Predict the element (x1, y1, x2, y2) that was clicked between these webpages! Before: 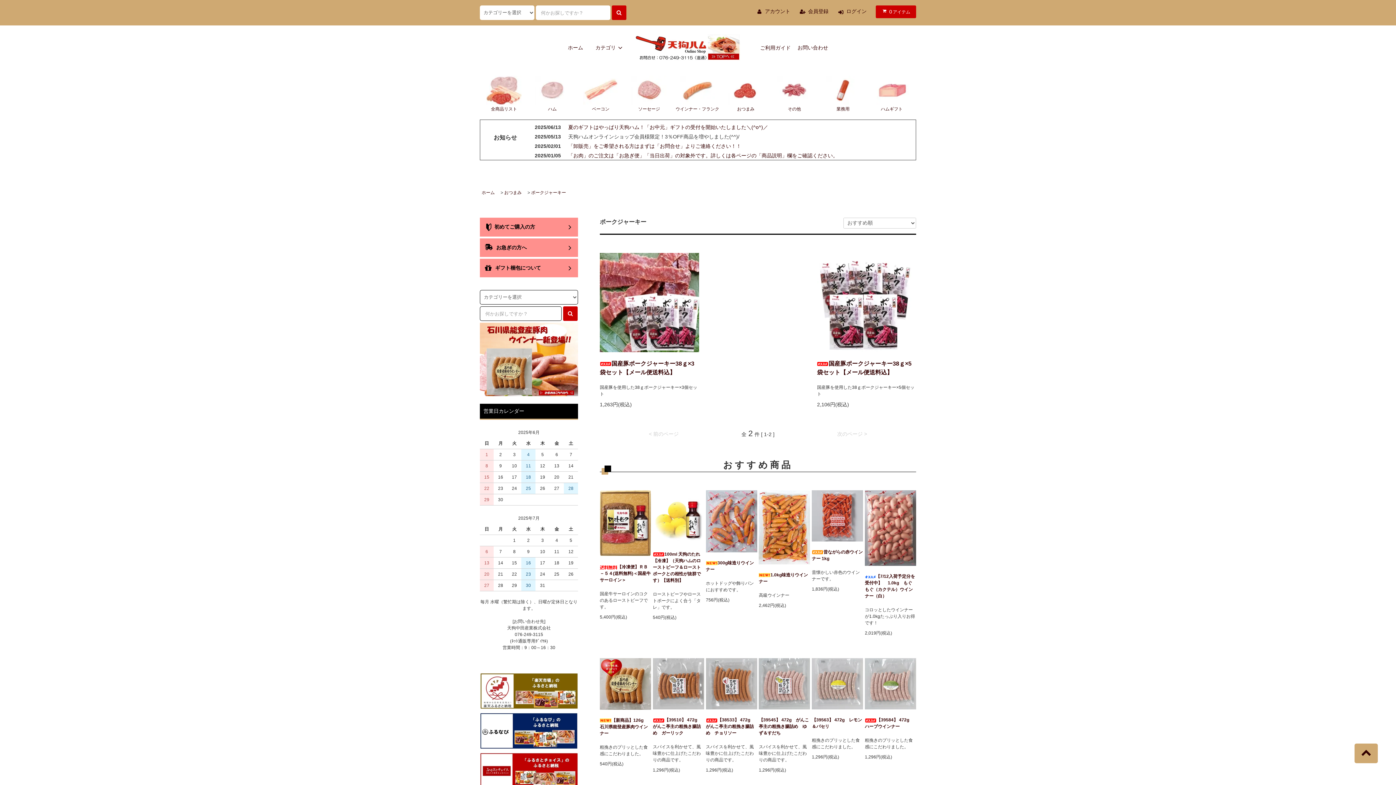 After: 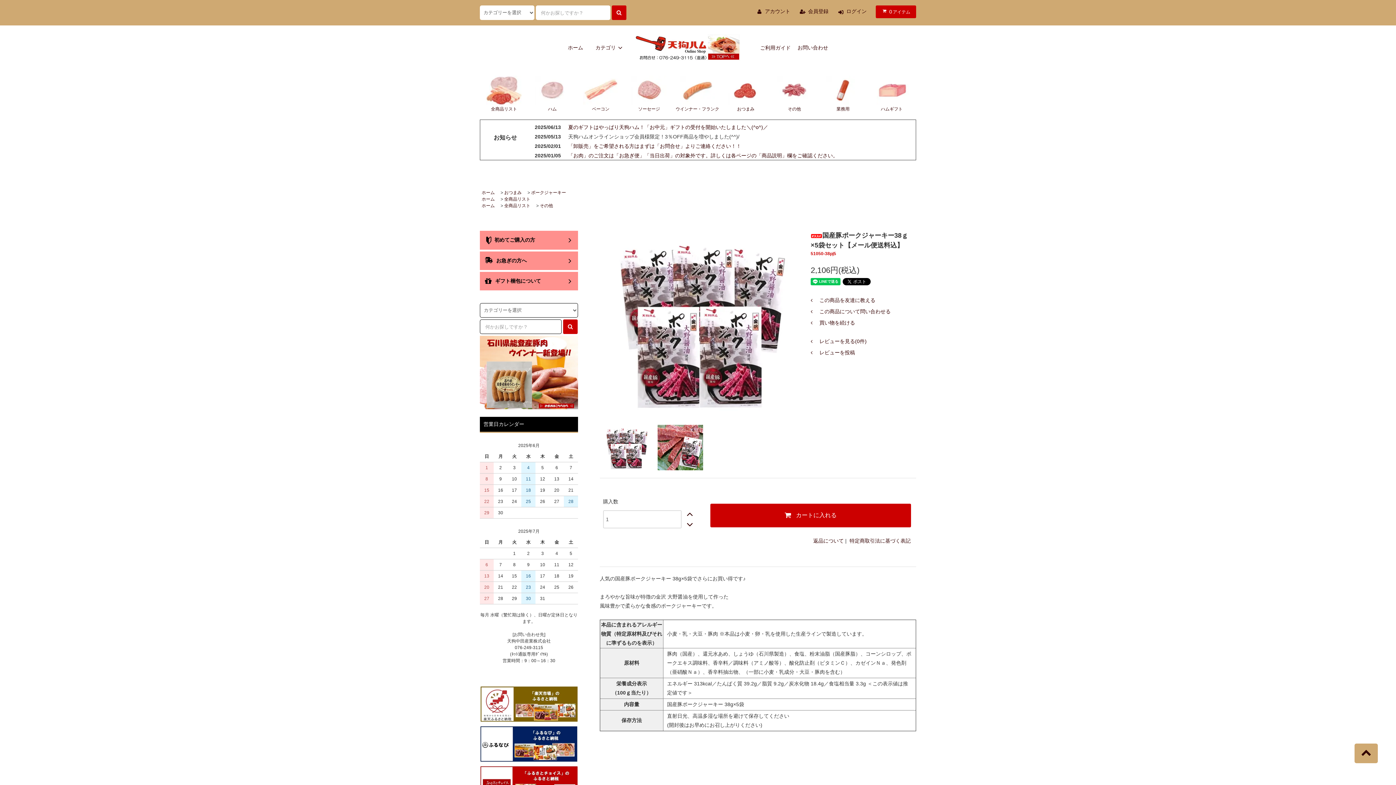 Action: bbox: (817, 359, 916, 376) label: 国産豚ポークジャーキー38ｇ×5袋セット【メール便送料込】